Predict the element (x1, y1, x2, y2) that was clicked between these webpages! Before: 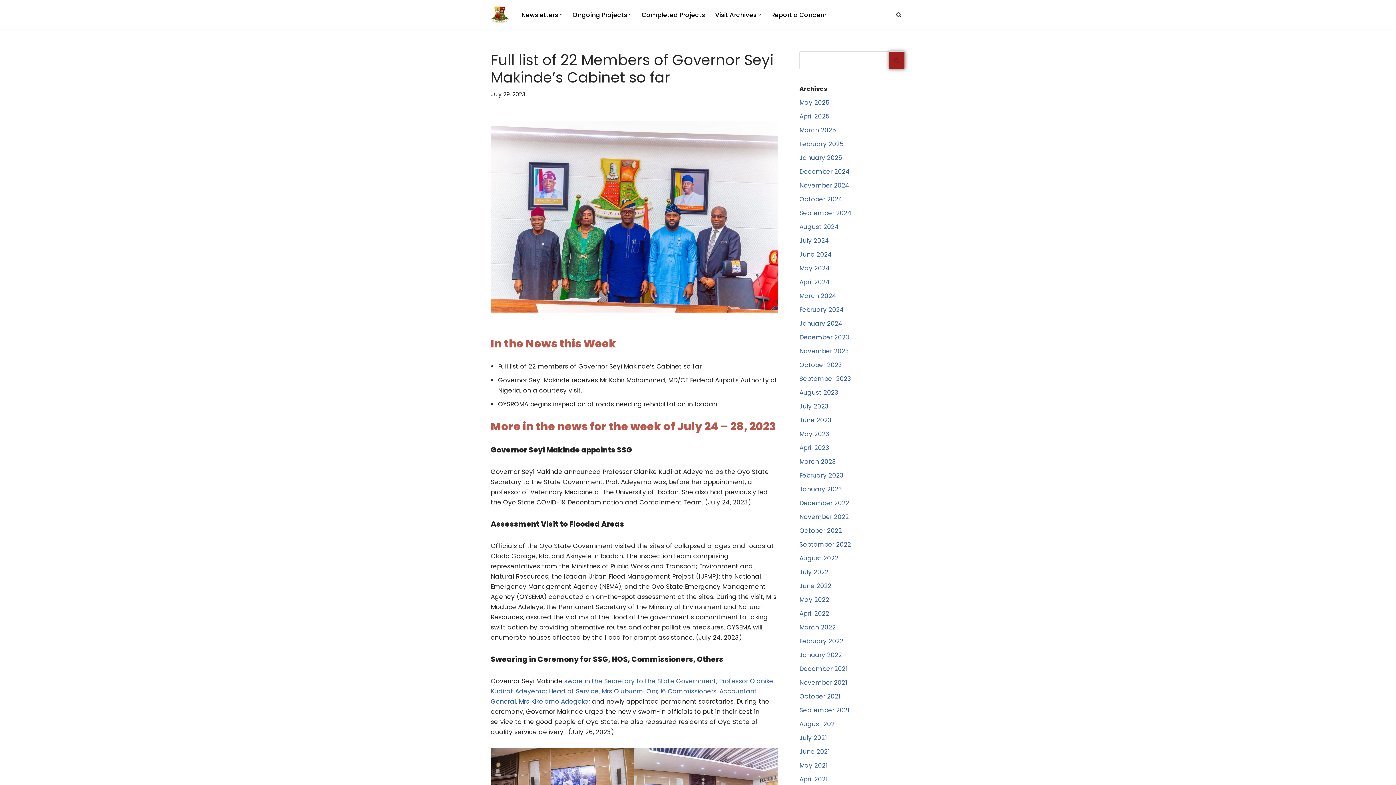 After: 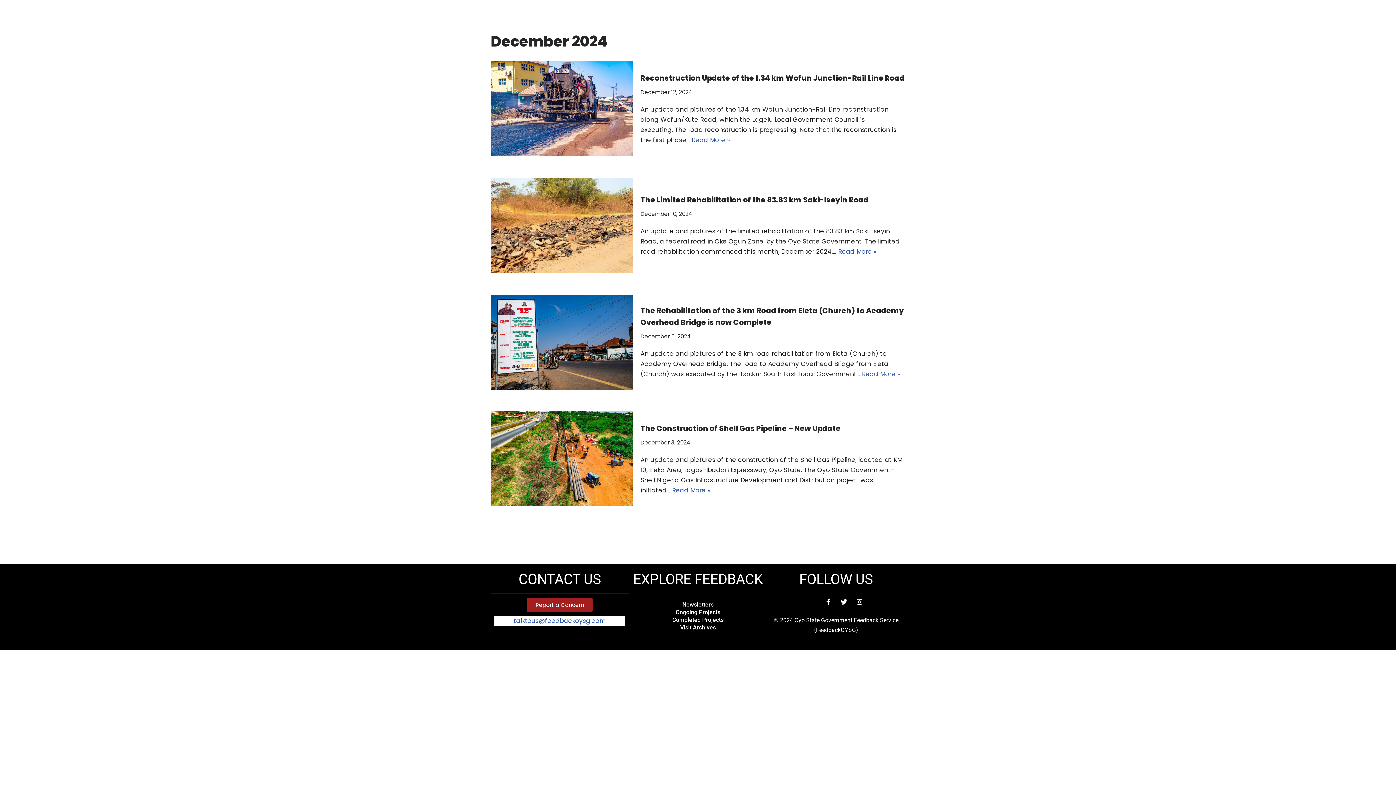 Action: bbox: (799, 167, 850, 176) label: December 2024